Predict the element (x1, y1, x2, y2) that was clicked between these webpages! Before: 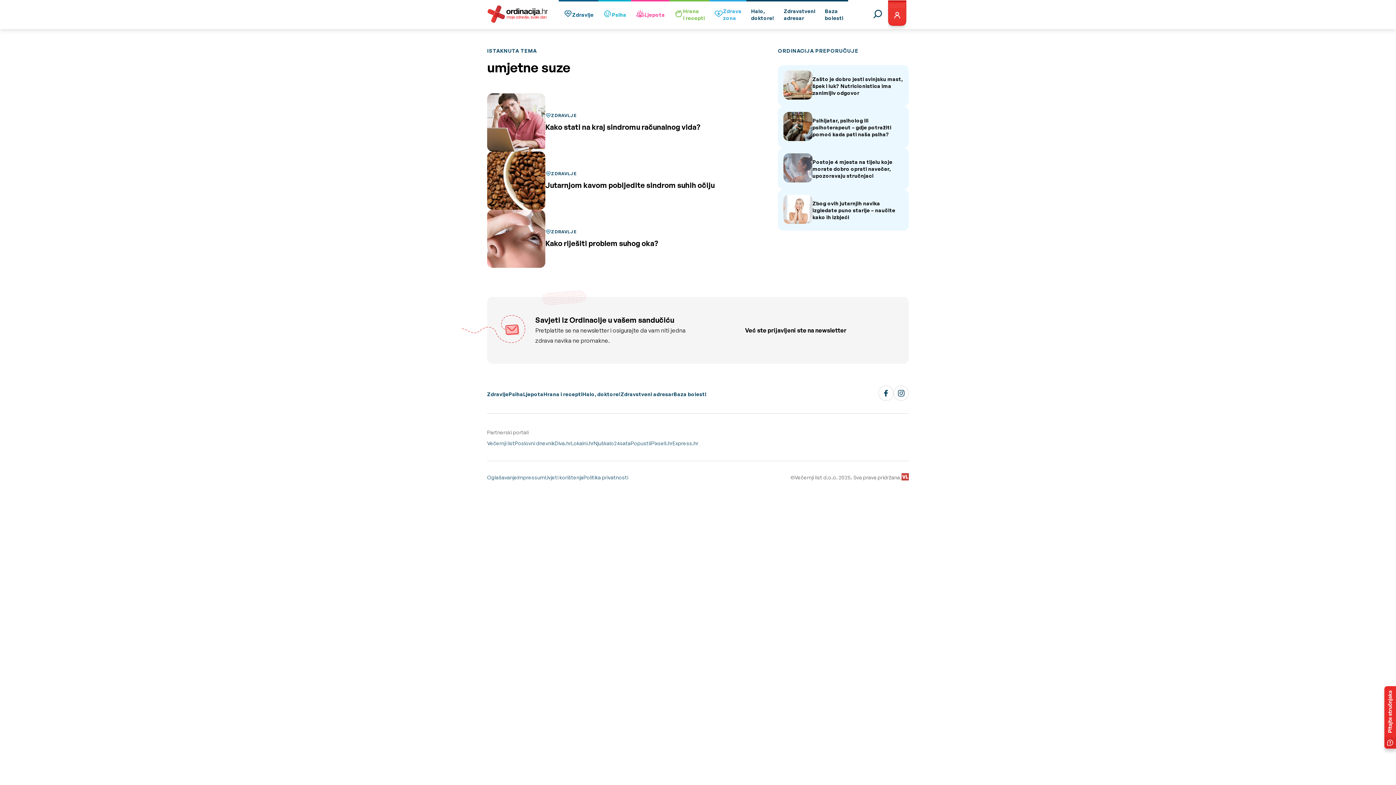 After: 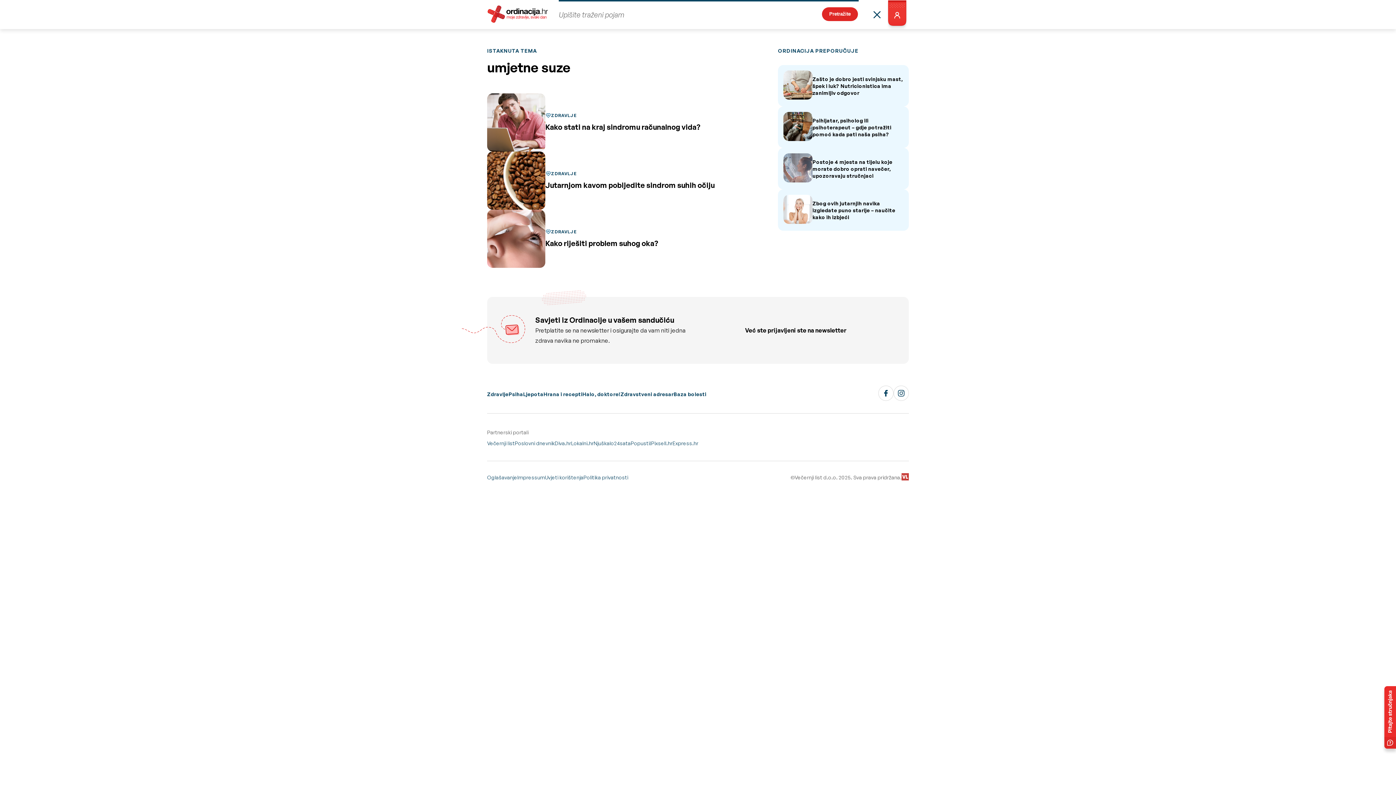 Action: bbox: (873, 0, 882, 29)